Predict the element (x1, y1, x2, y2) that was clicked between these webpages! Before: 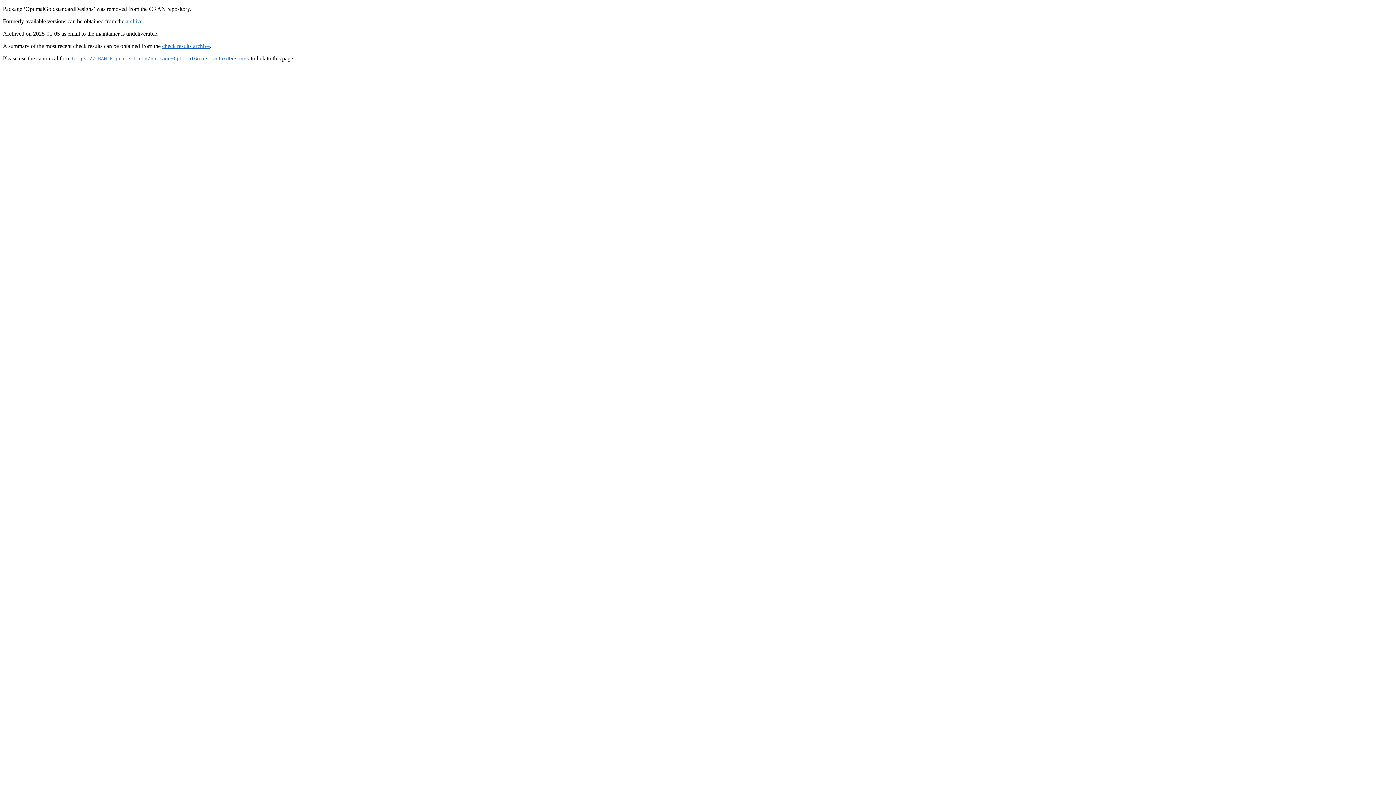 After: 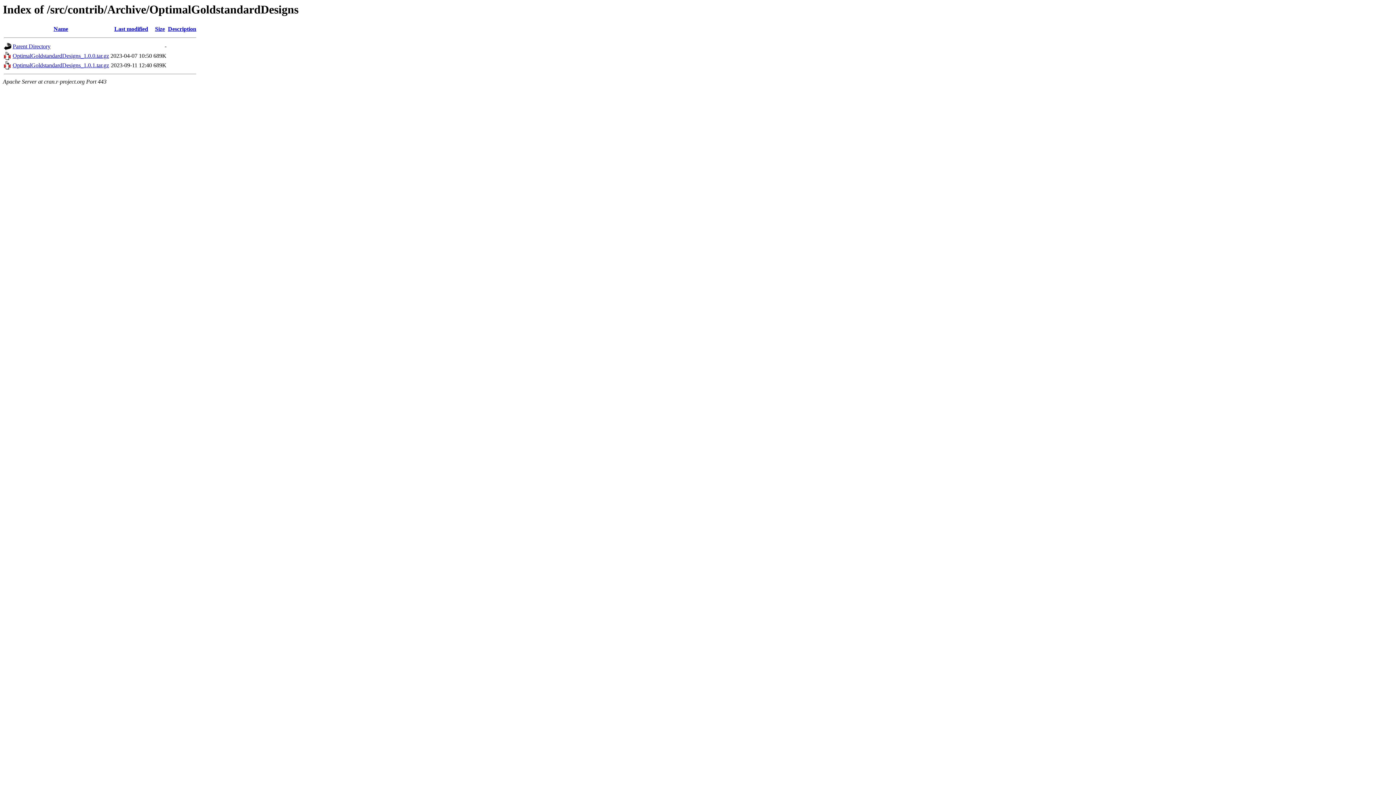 Action: bbox: (125, 18, 142, 24) label: archive